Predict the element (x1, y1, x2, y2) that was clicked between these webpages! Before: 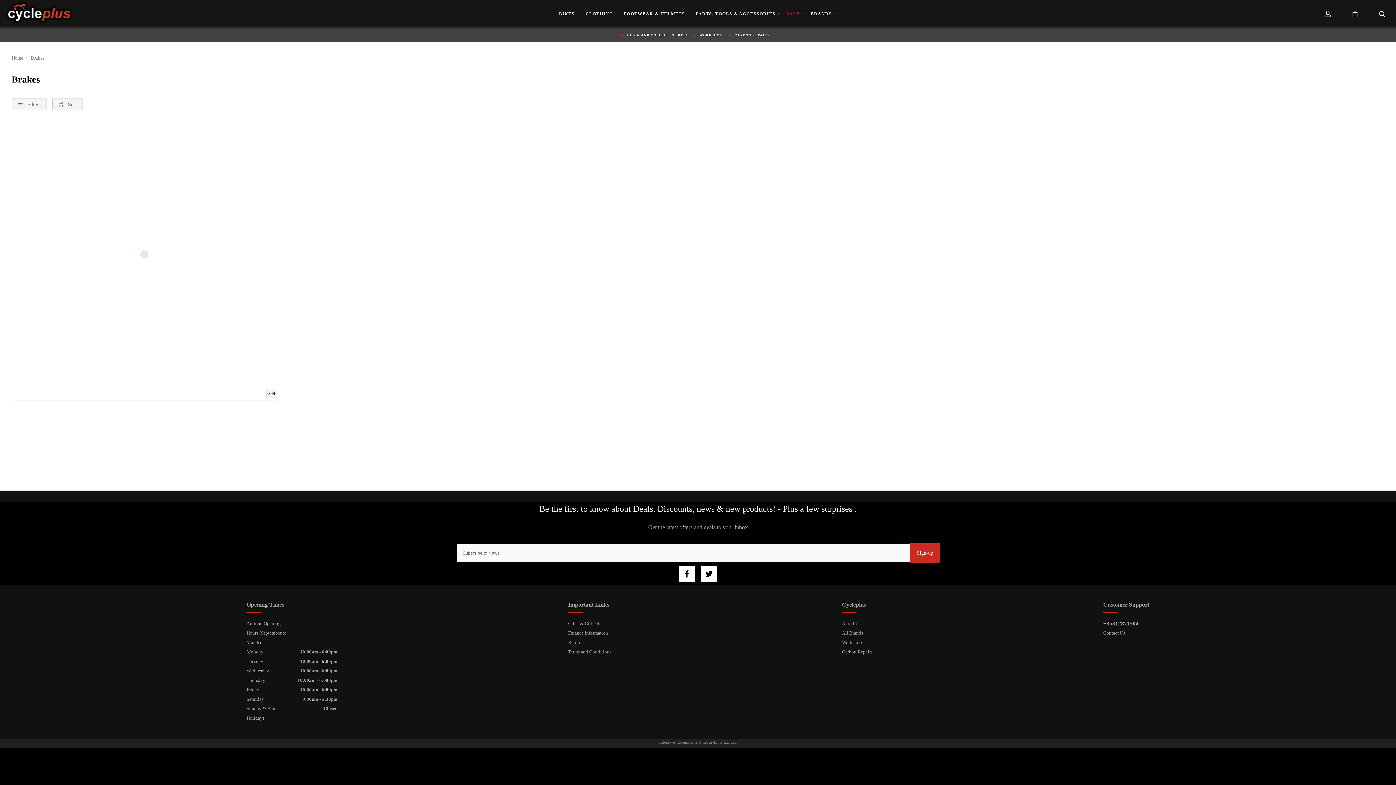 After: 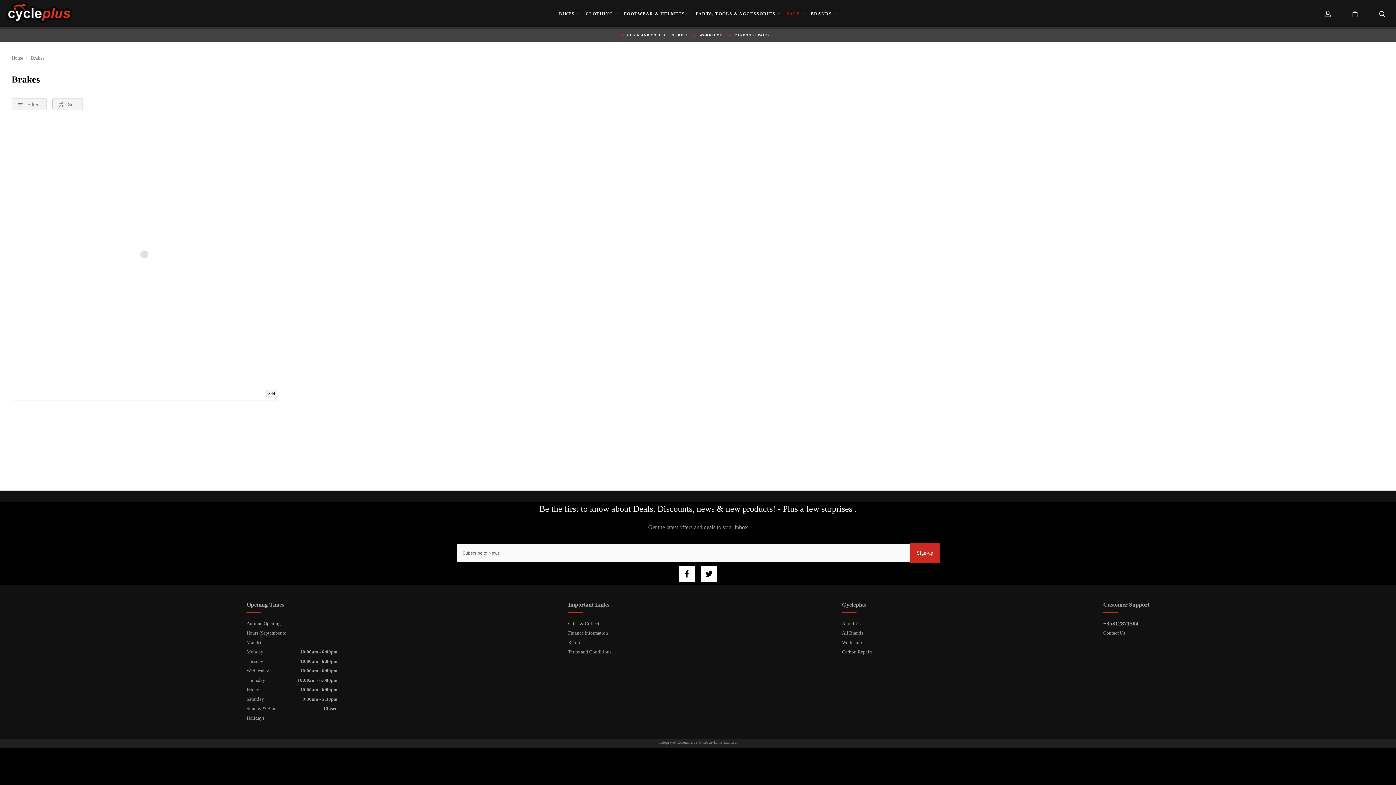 Action: label: BRANDS bbox: (810, 11, 837, 15)